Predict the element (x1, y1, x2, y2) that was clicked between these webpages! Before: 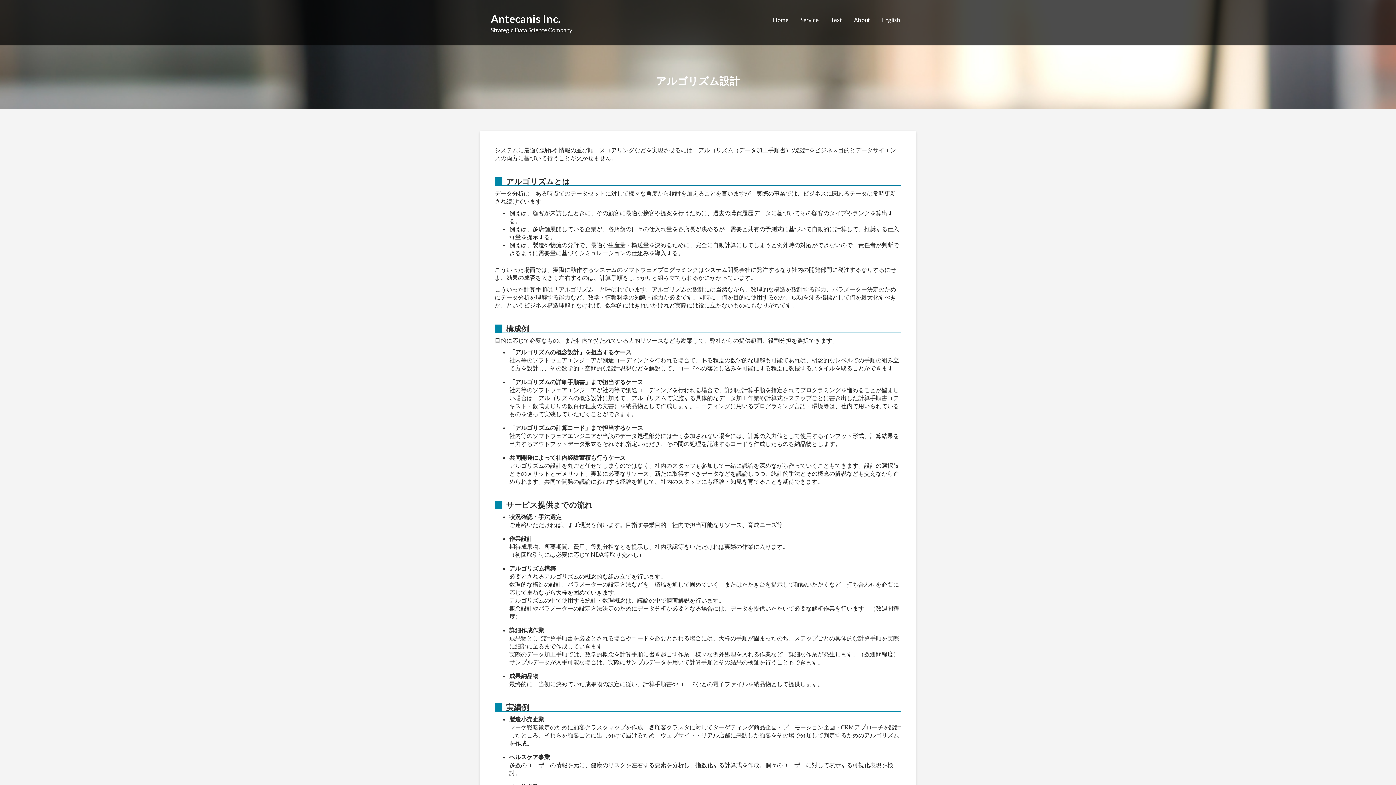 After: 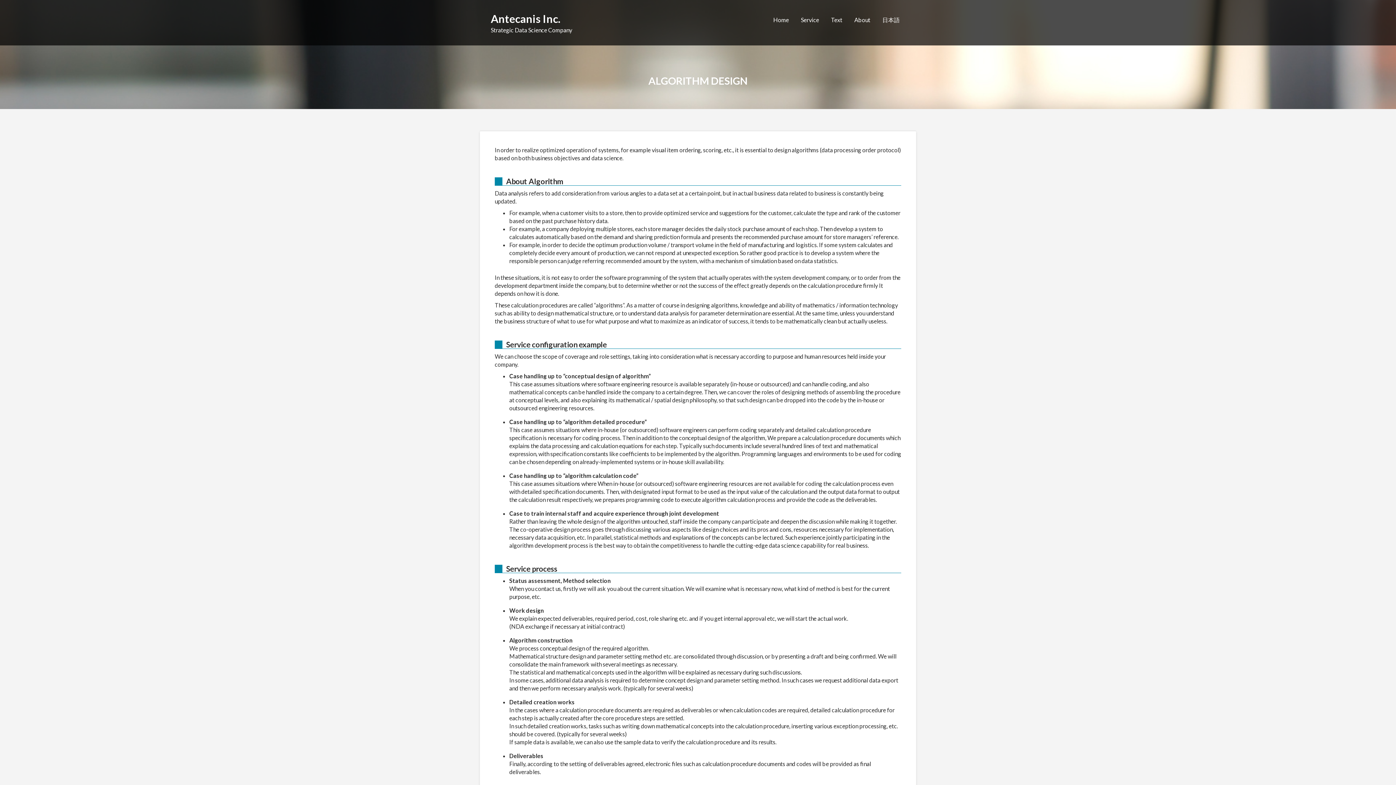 Action: label: English bbox: (876, 10, 905, 29)